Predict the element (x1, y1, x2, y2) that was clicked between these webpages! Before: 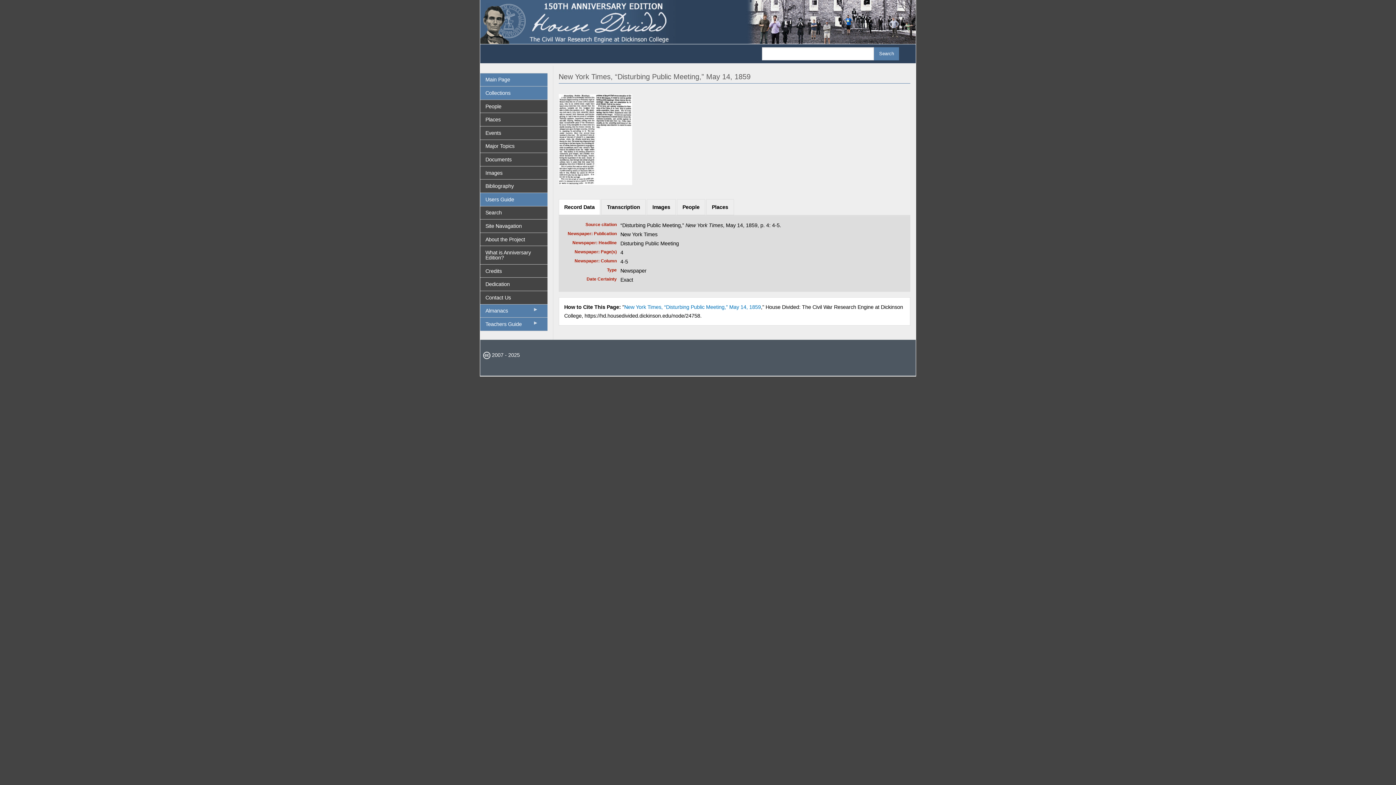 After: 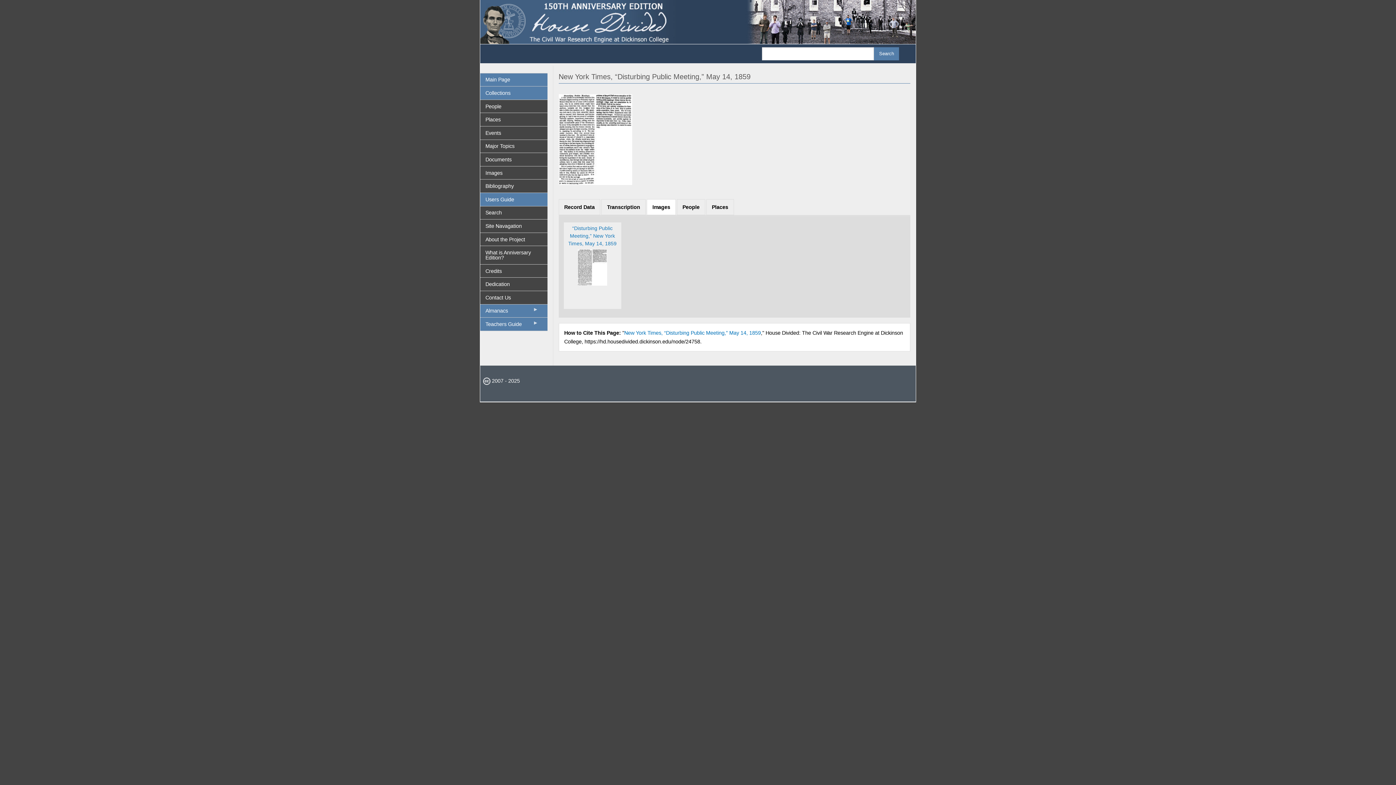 Action: bbox: (647, 199, 675, 214) label: Images